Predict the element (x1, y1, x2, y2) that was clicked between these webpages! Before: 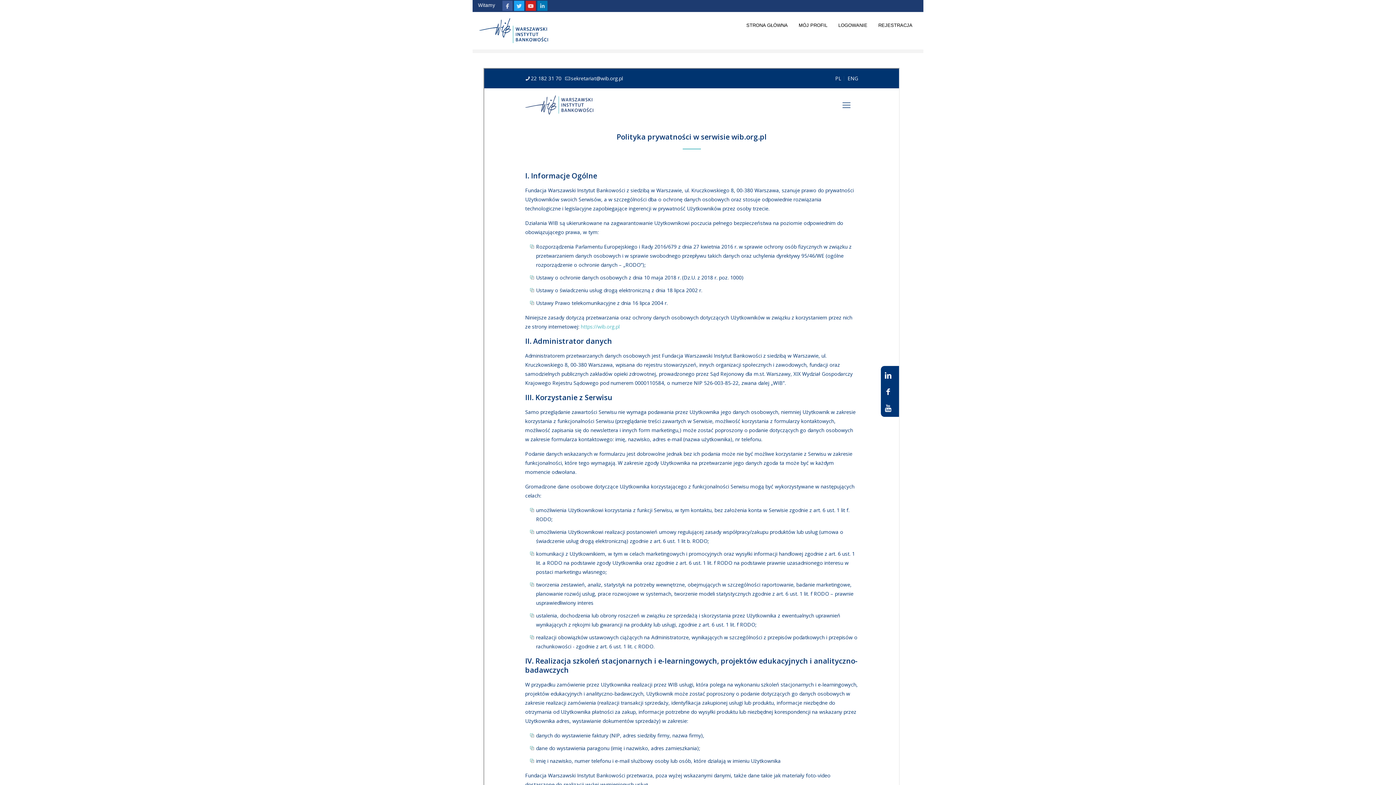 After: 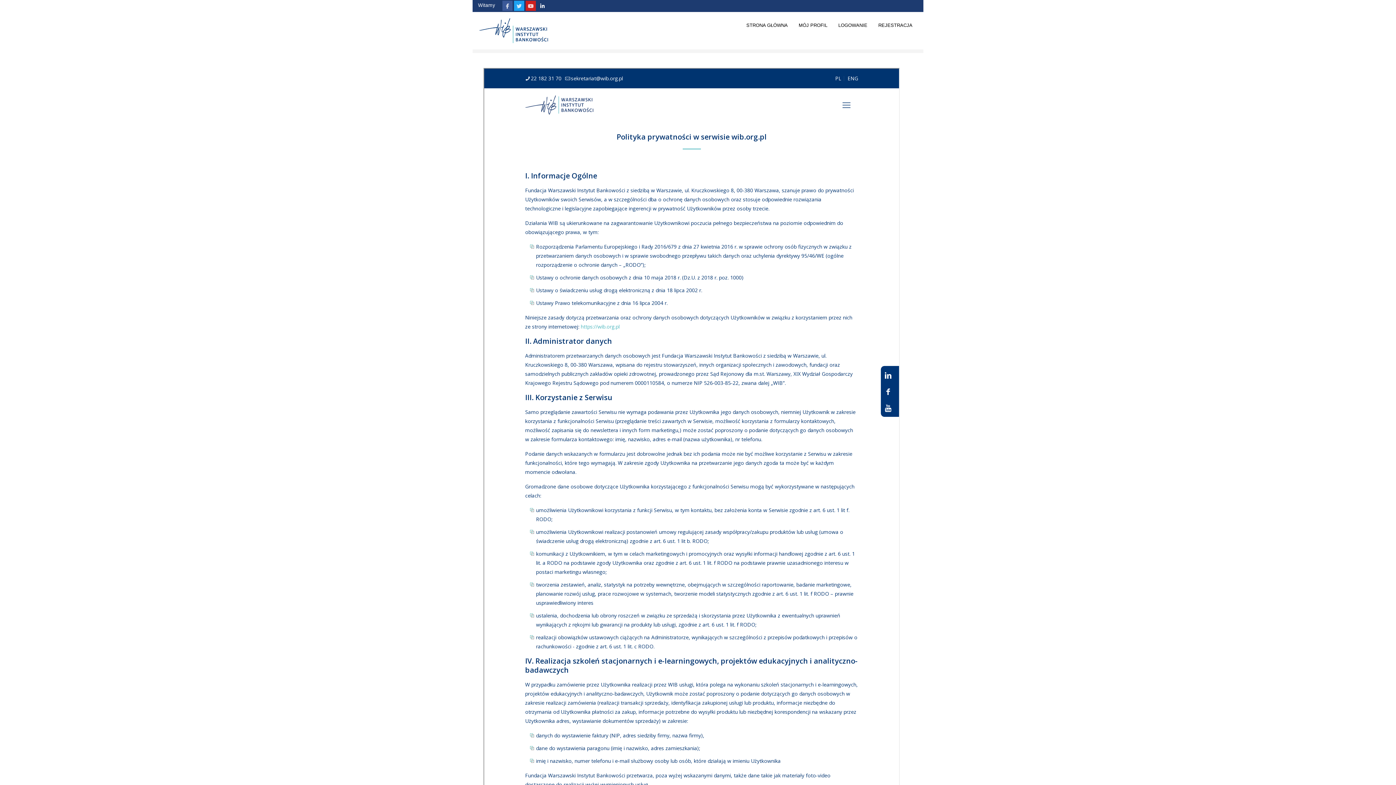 Action: bbox: (537, 0, 547, 10)